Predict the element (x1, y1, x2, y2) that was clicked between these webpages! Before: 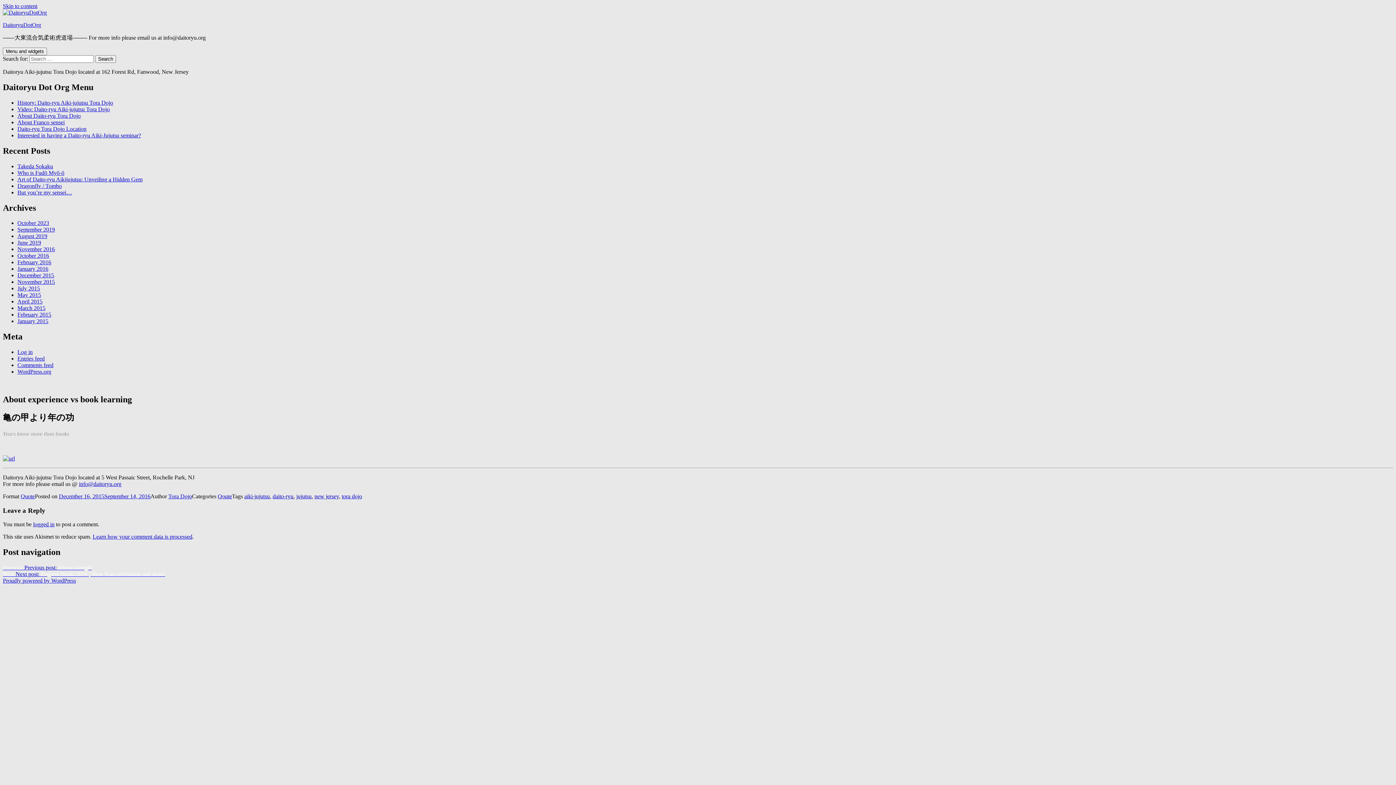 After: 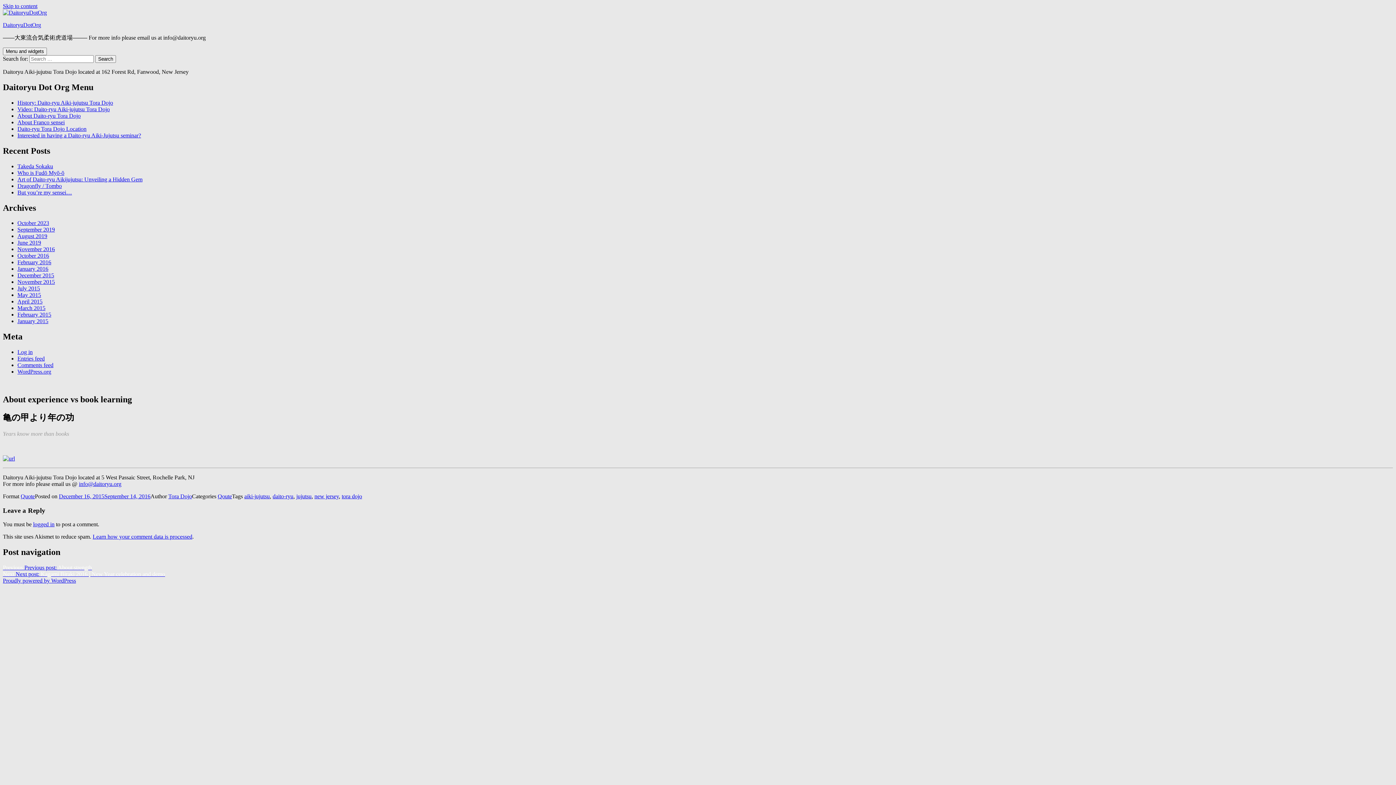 Action: bbox: (58, 493, 150, 499) label: December 16, 2015September 14, 2016